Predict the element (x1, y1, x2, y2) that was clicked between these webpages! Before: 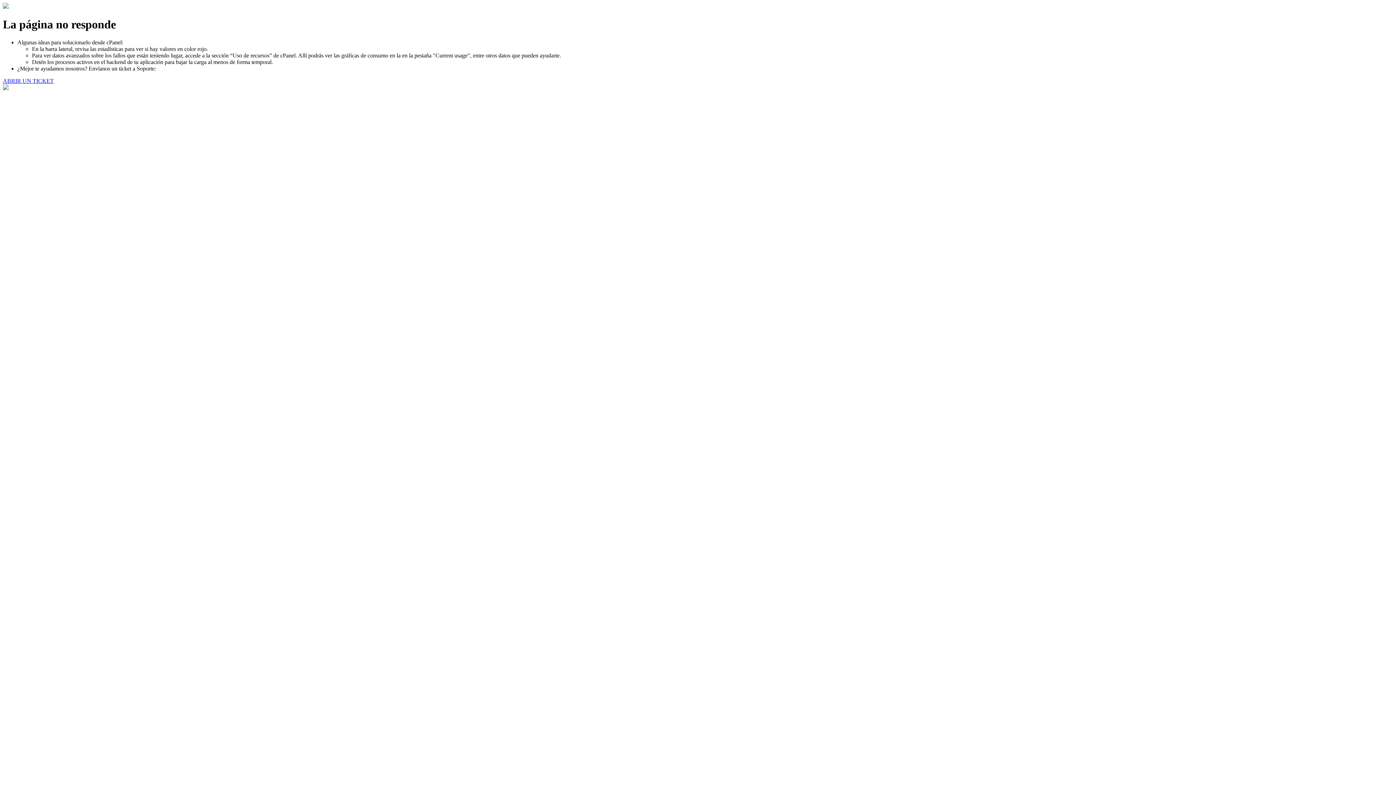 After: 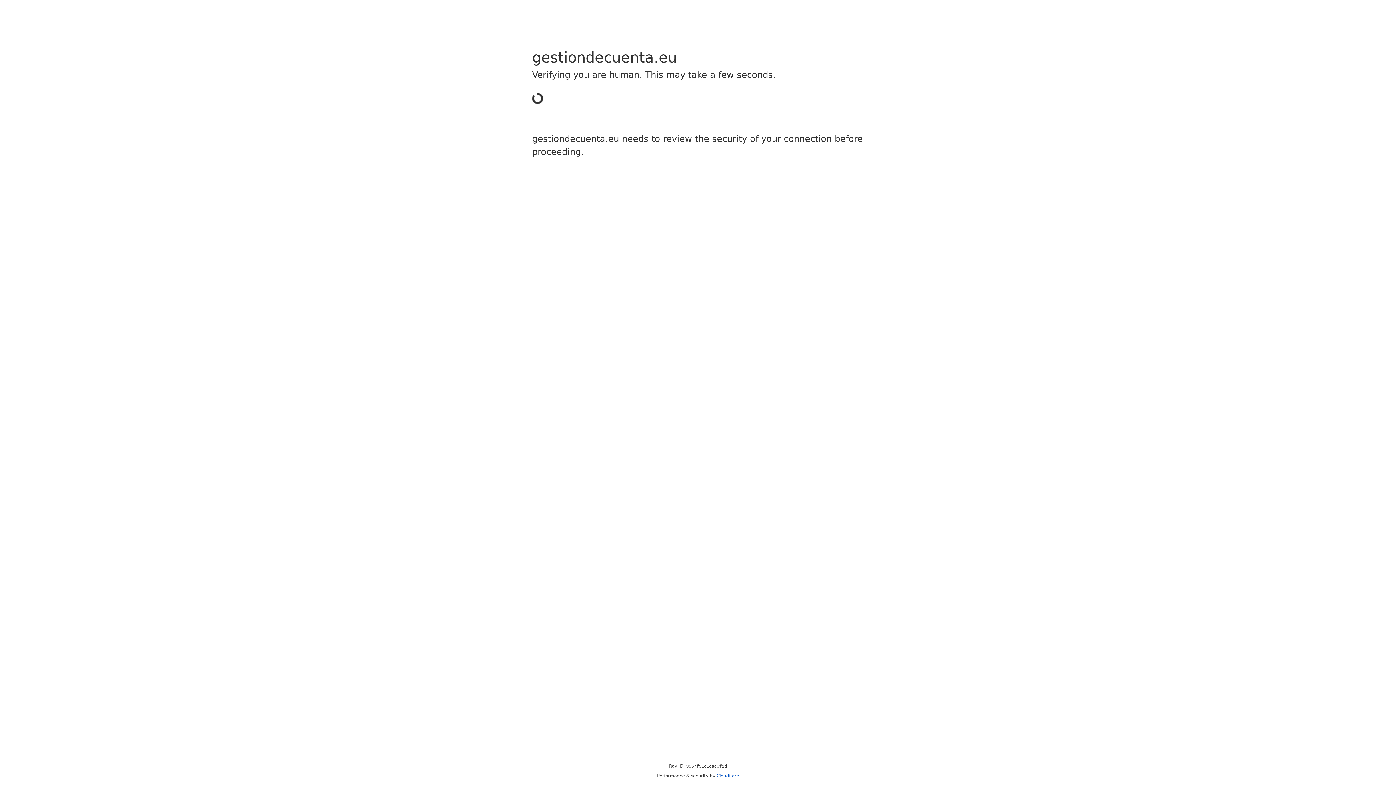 Action: bbox: (2, 77, 53, 83) label: ABRIR UN TICKET